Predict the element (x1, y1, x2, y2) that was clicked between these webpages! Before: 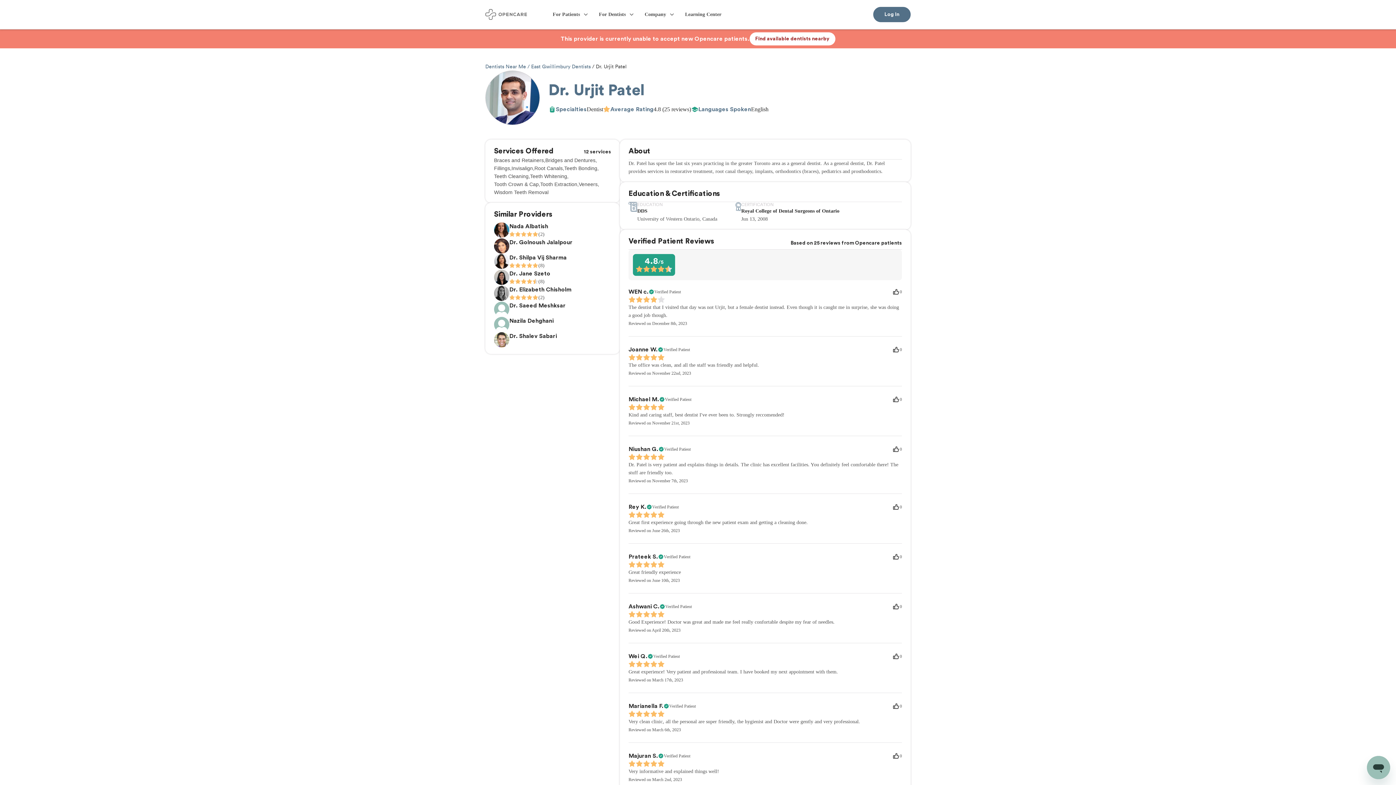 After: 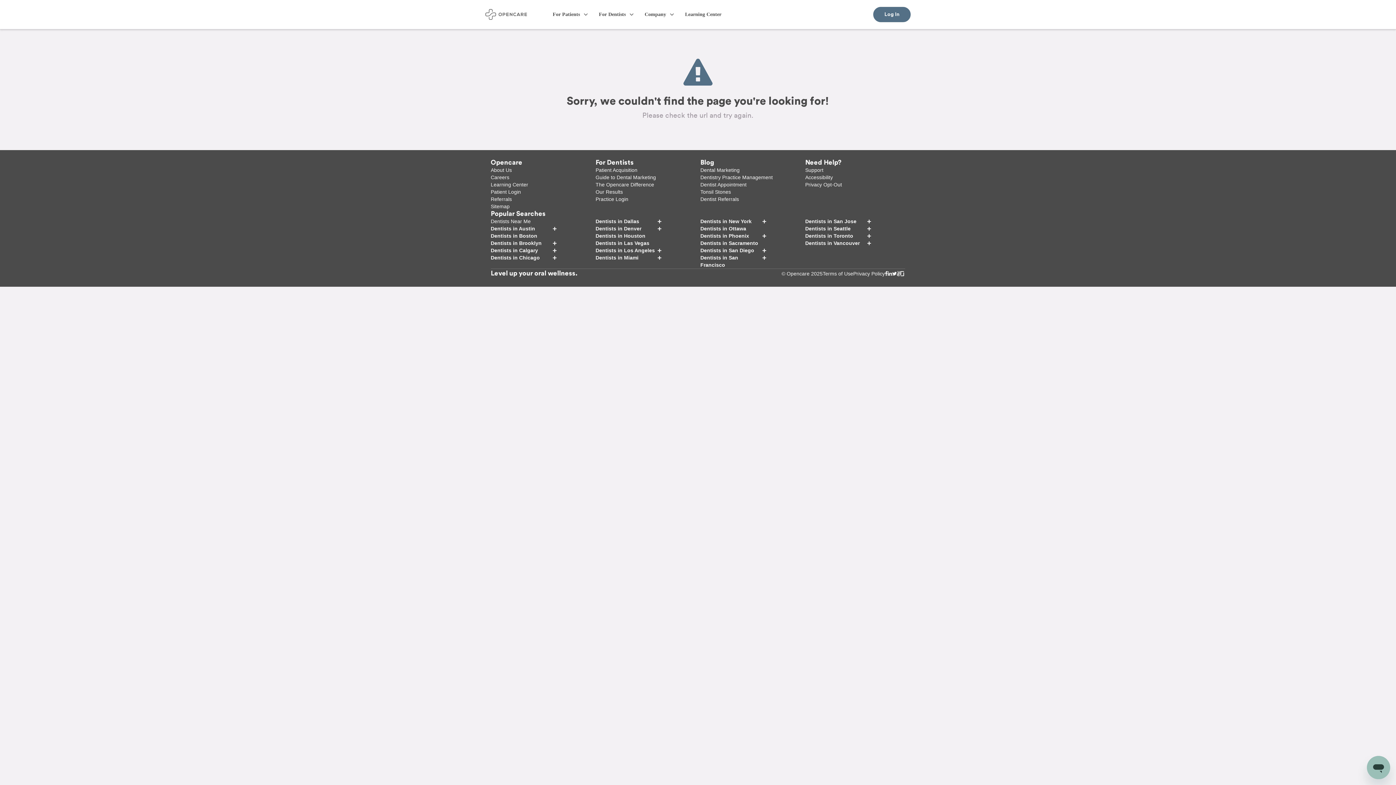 Action: label: Veneers bbox: (578, 180, 597, 188)